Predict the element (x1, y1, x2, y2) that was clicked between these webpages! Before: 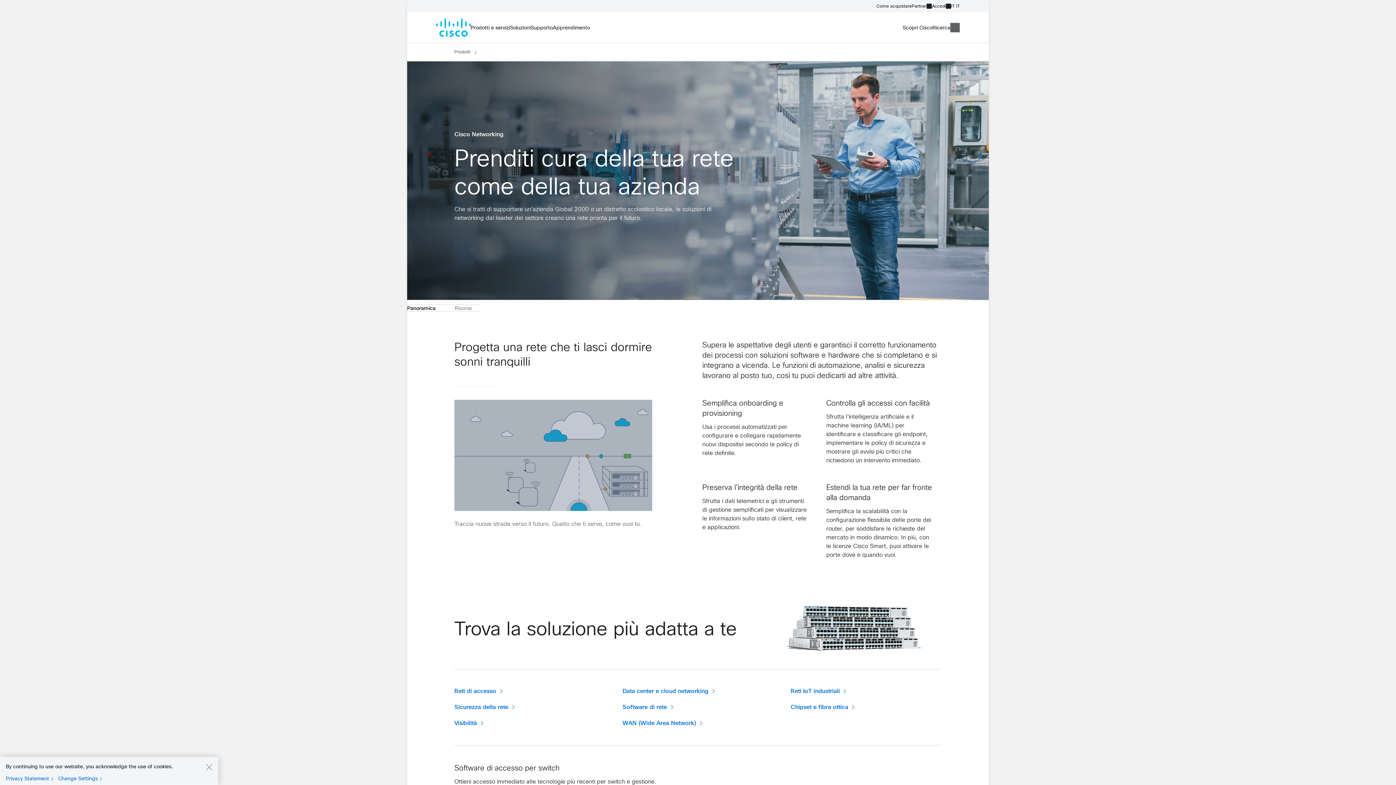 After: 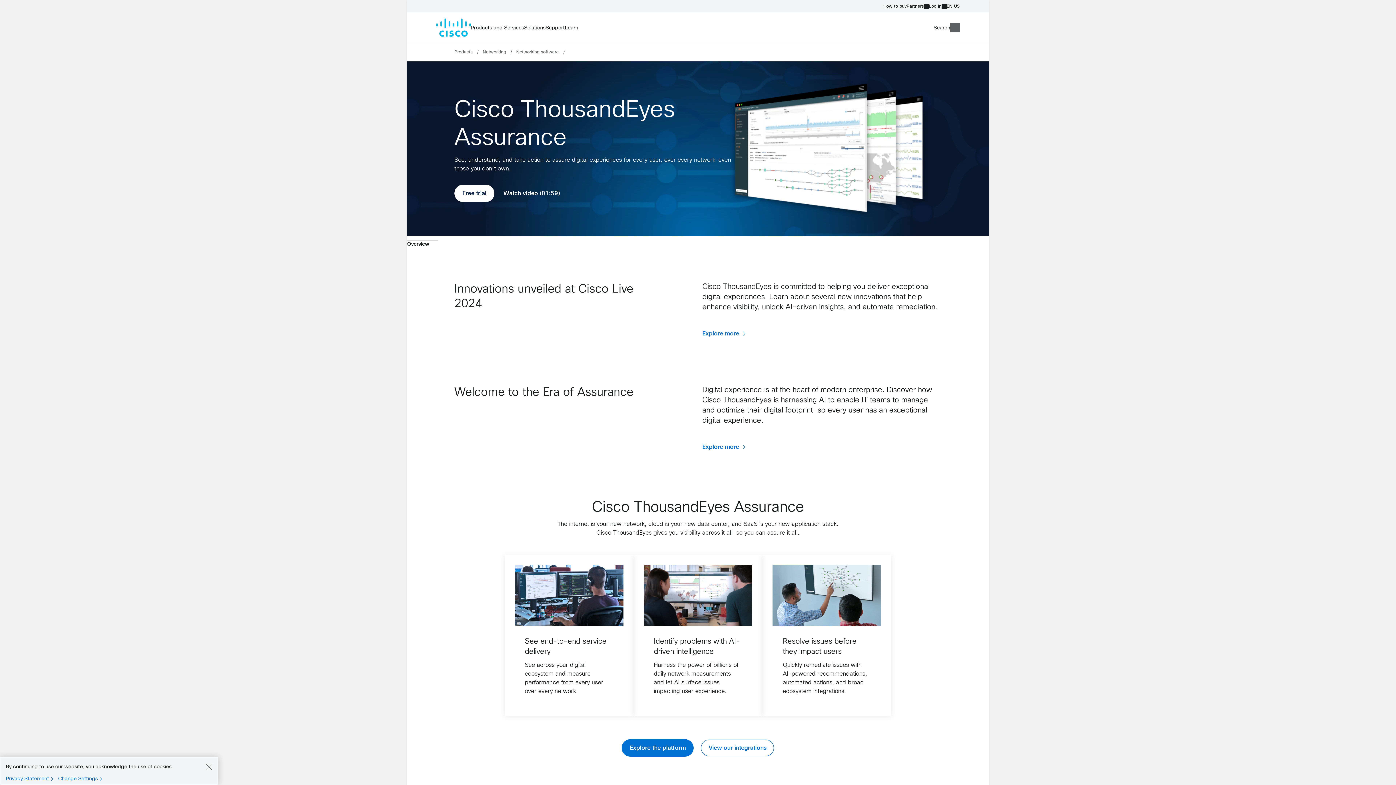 Action: bbox: (454, 719, 477, 727) label: Visibilità